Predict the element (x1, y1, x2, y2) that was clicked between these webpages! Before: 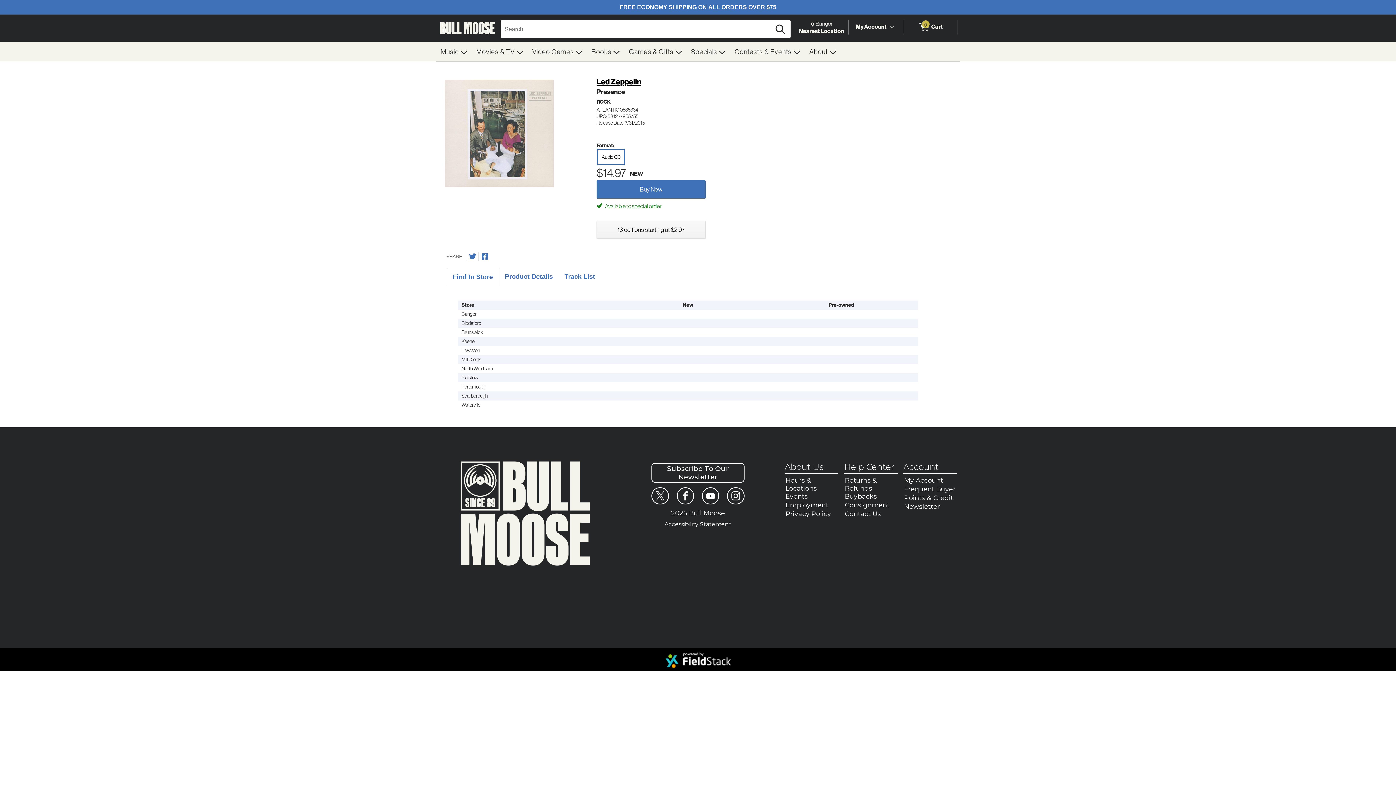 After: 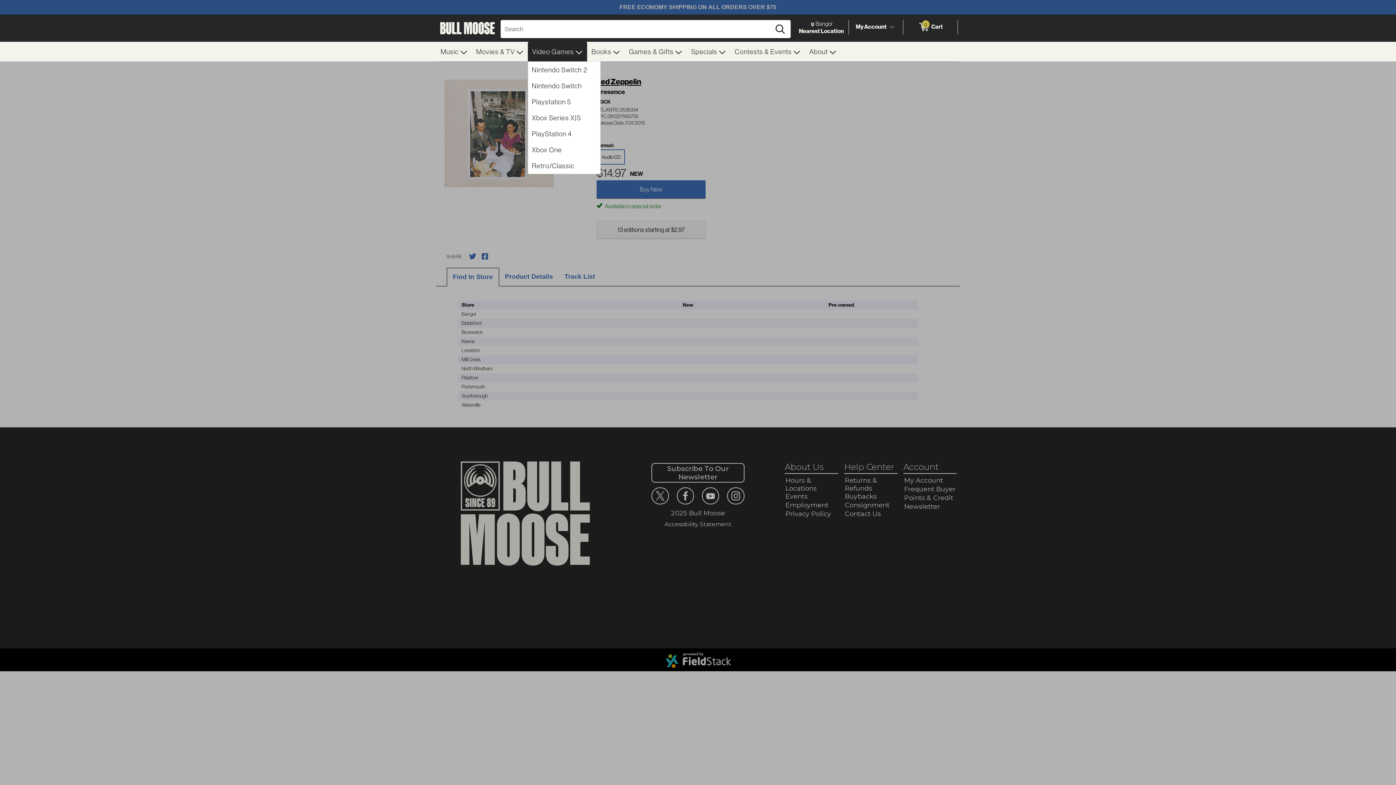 Action: label: Video Games  bbox: (528, 41, 587, 61)